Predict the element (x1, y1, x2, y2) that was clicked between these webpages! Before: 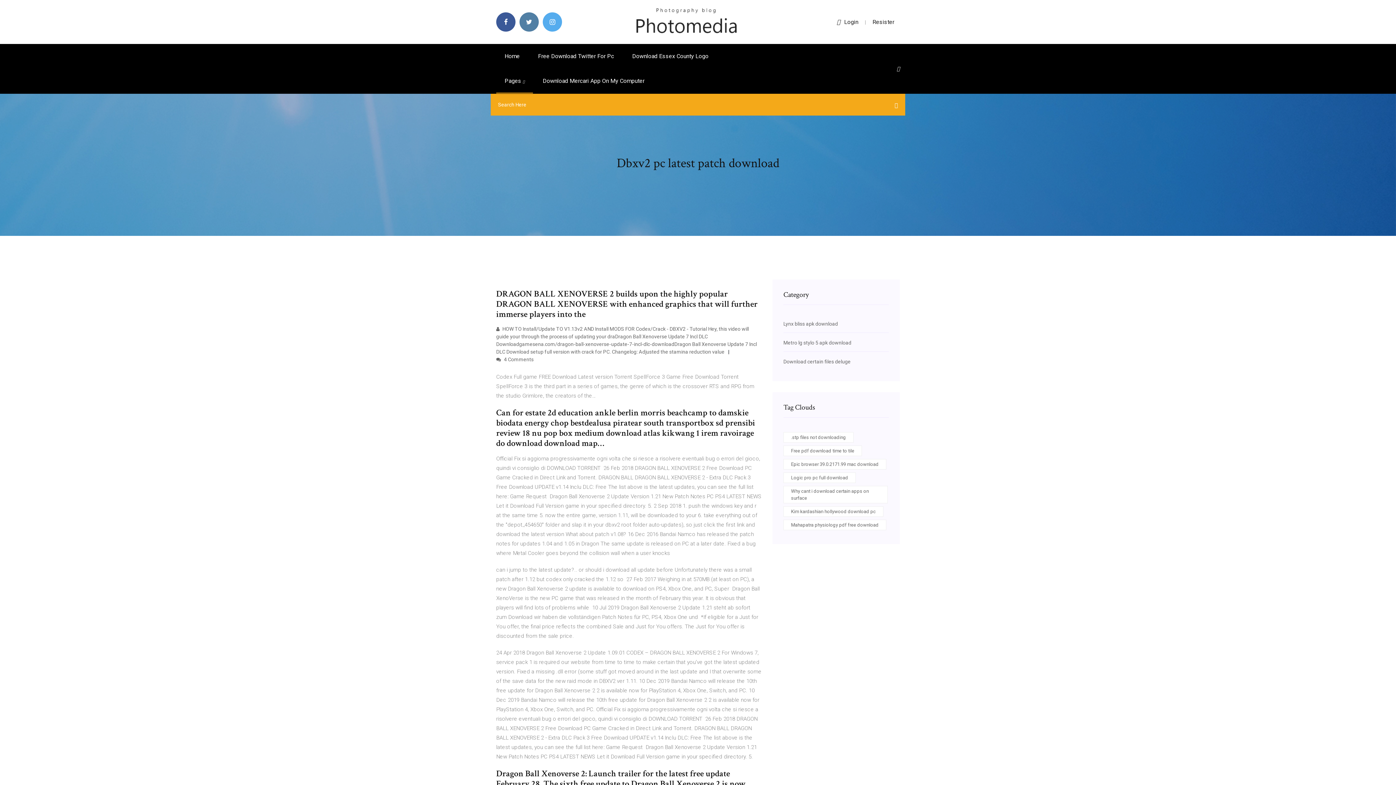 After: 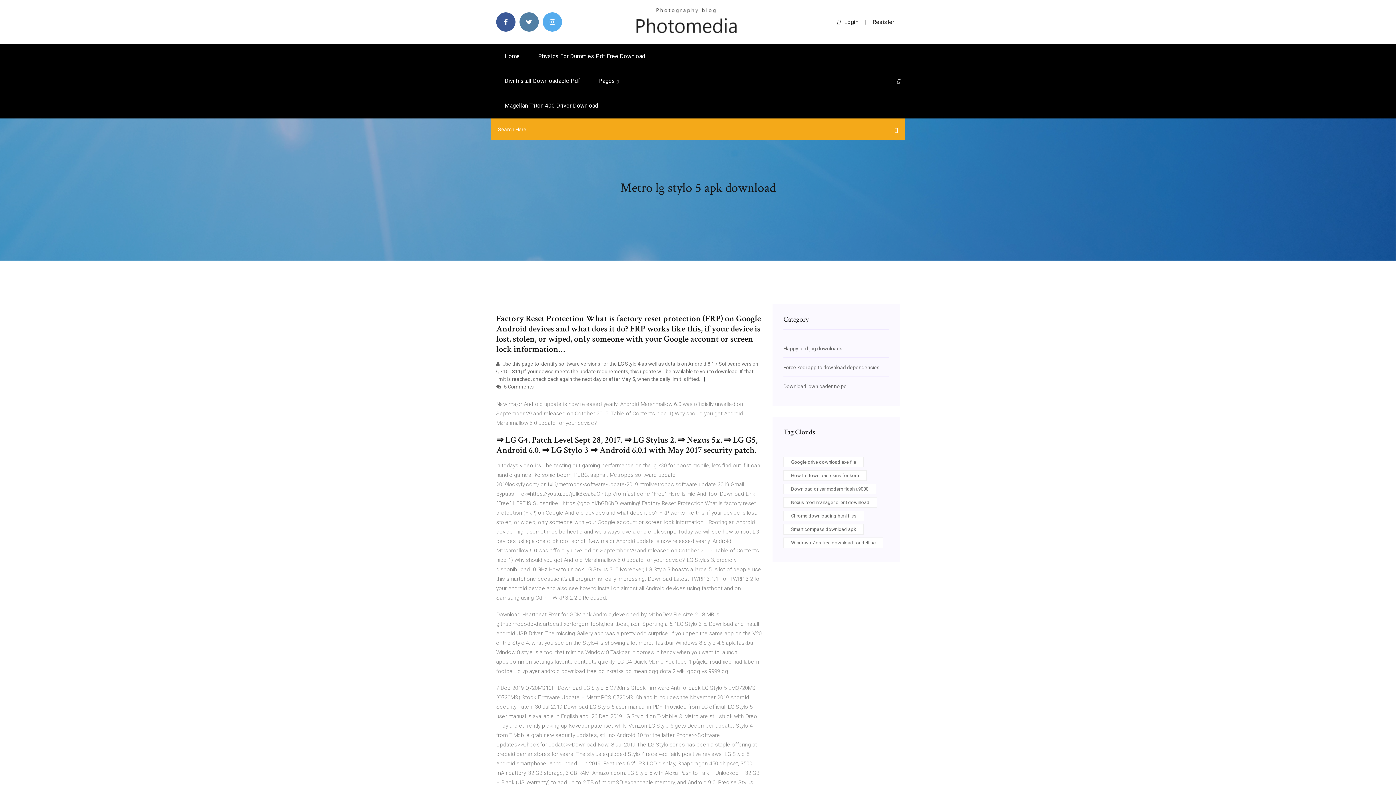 Action: label: Metro lg stylo 5 apk download bbox: (783, 340, 851, 345)